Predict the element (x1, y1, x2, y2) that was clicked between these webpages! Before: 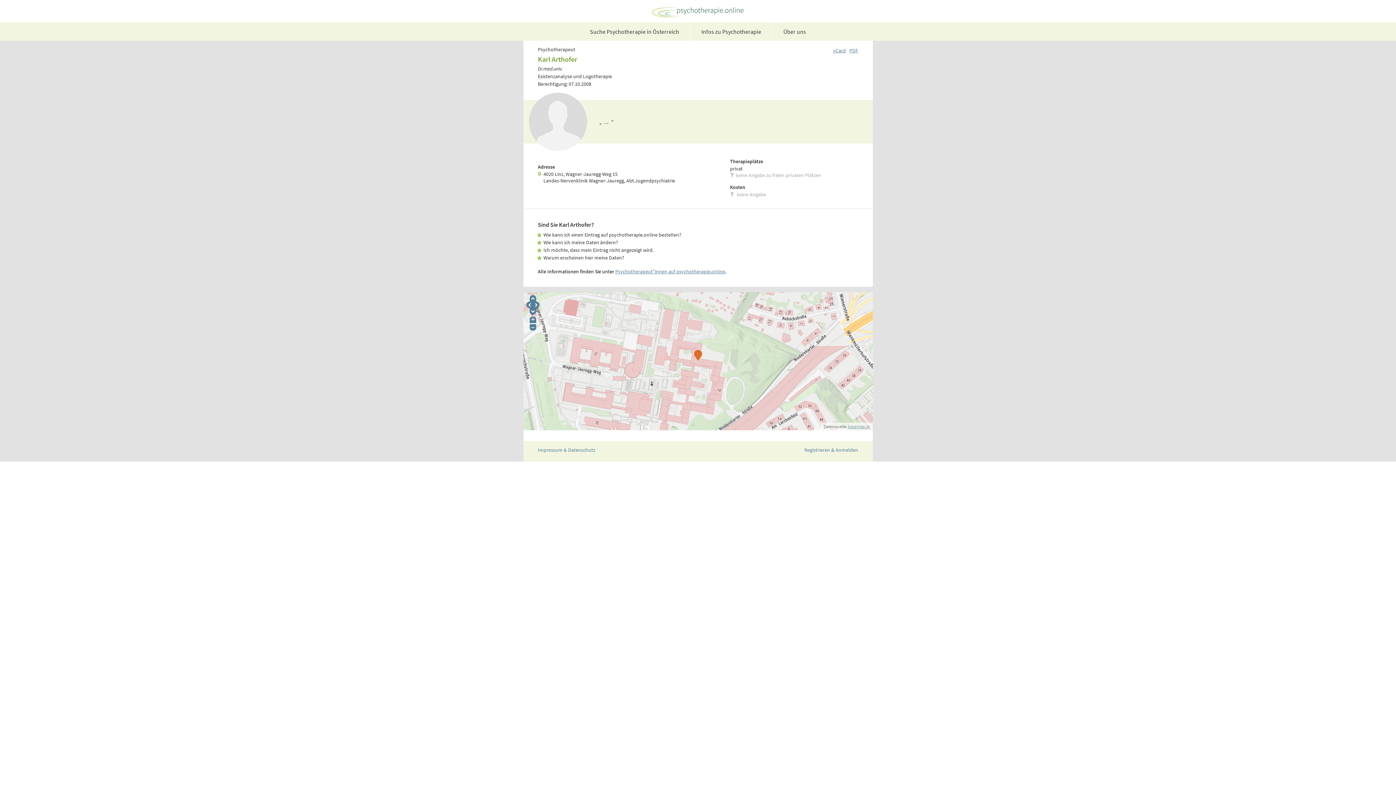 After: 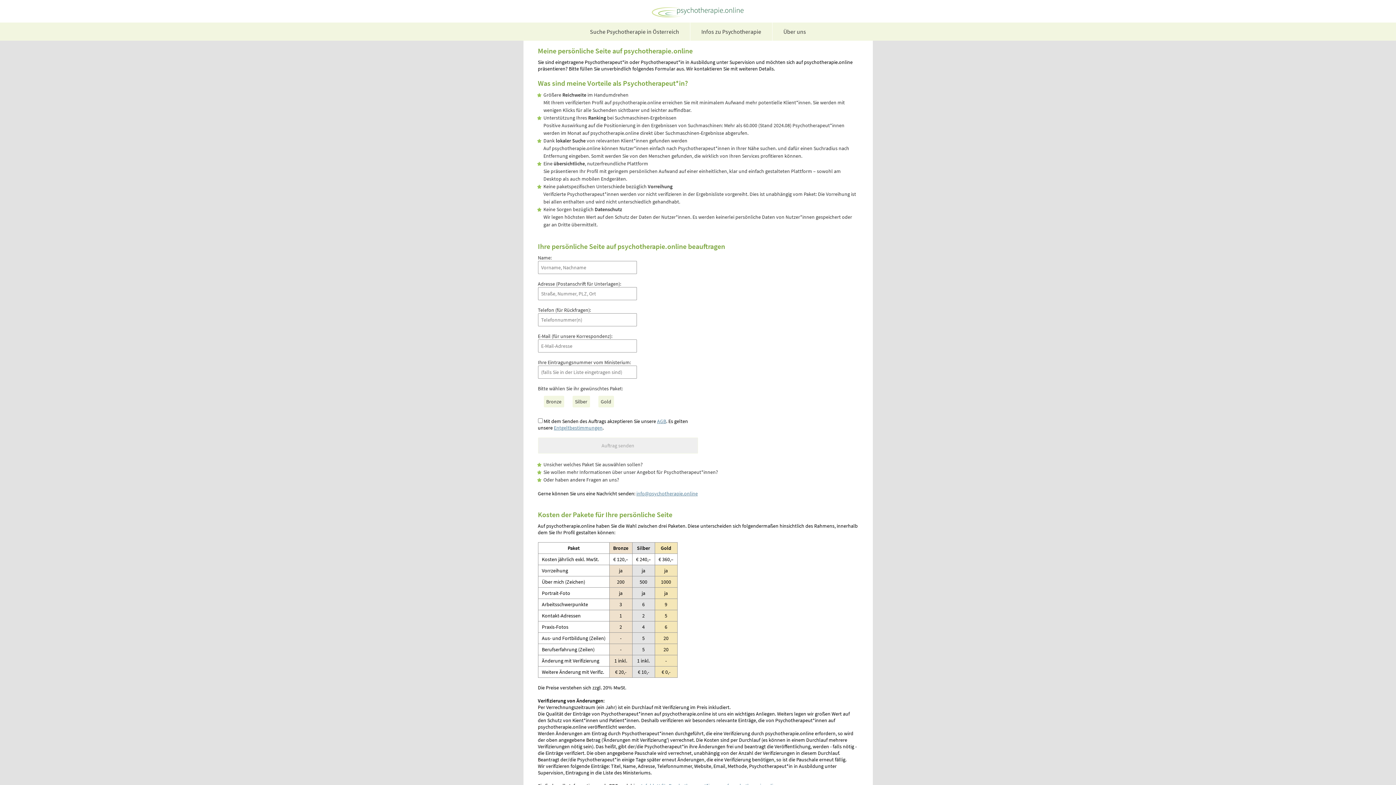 Action: bbox: (615, 268, 725, 274) label: Psychotherapeut*innen auf psychotherapie.online